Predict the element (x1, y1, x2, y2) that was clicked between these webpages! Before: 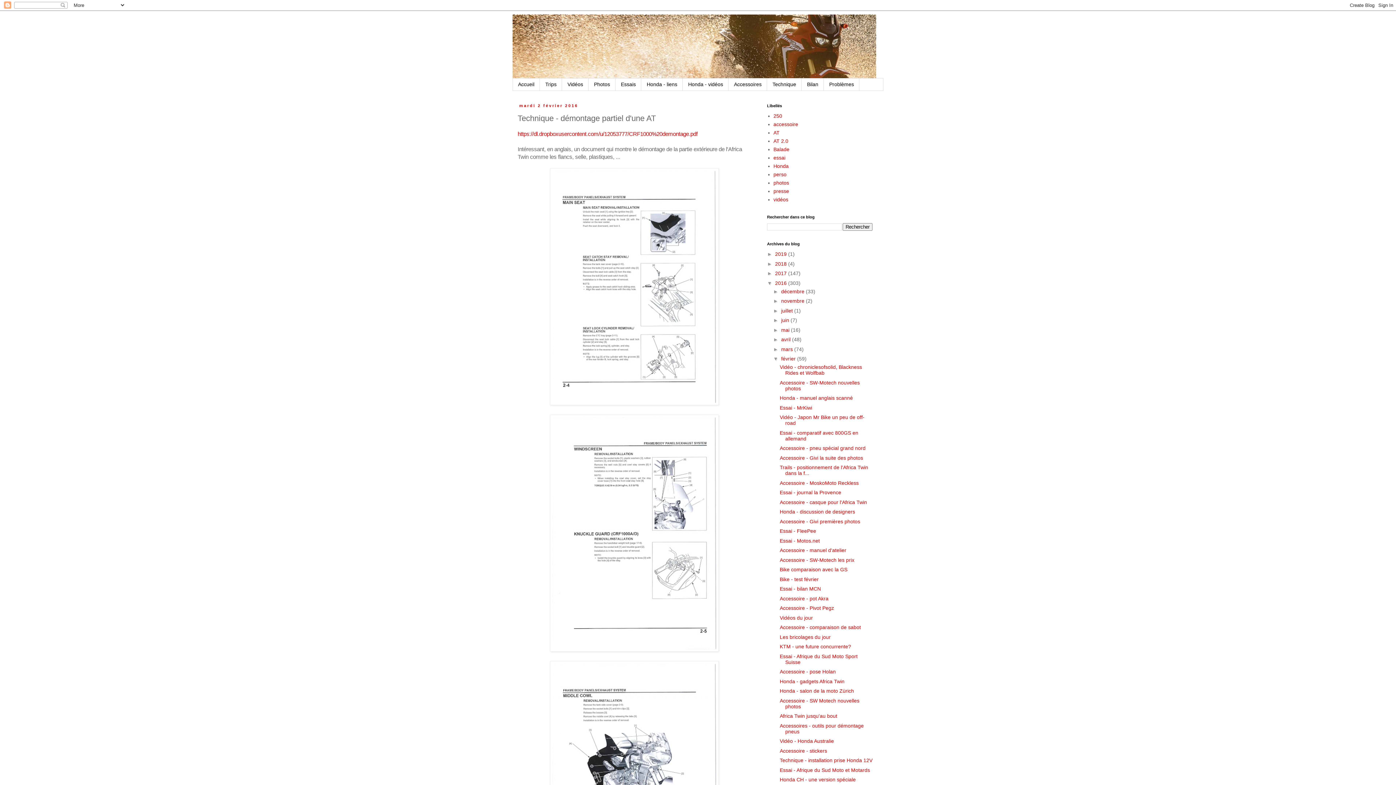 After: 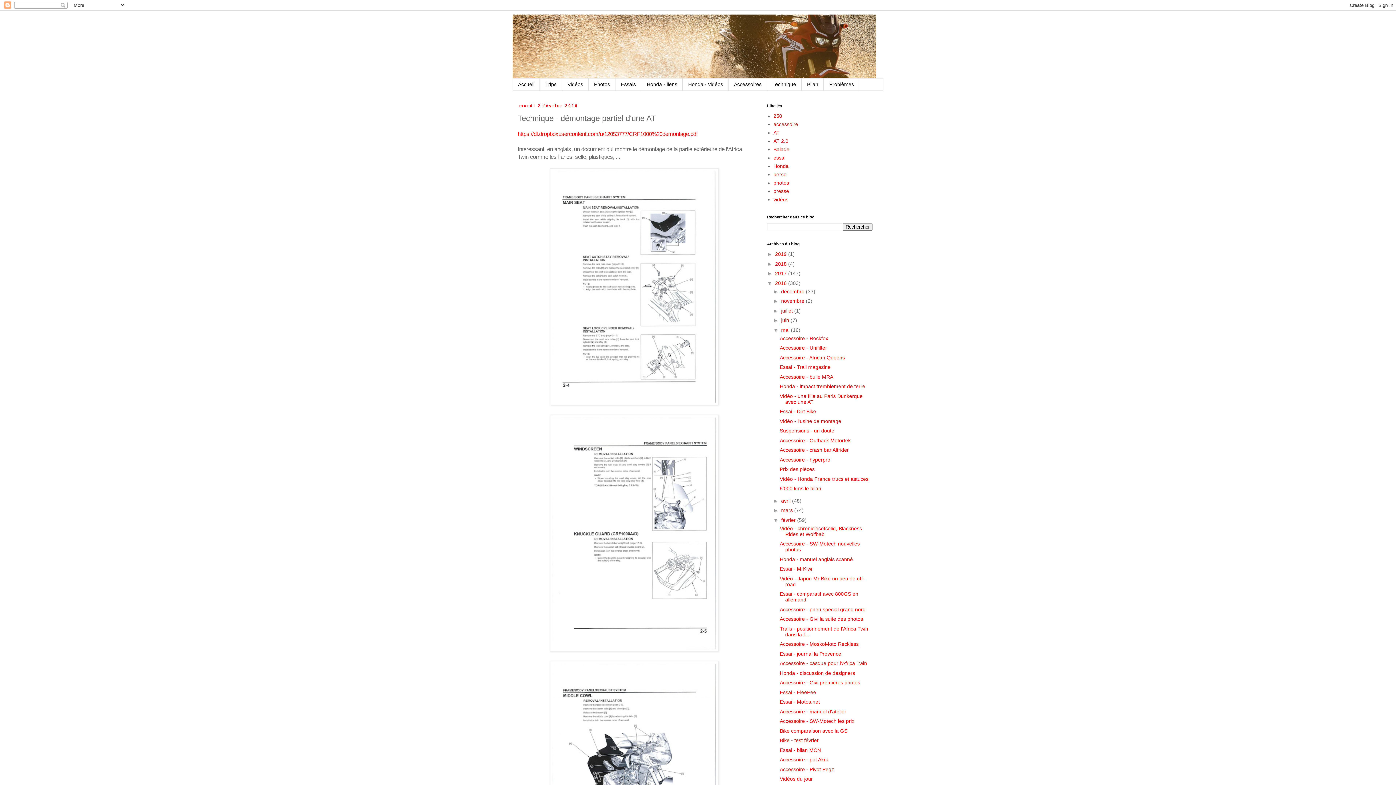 Action: bbox: (773, 327, 781, 333) label: ►  